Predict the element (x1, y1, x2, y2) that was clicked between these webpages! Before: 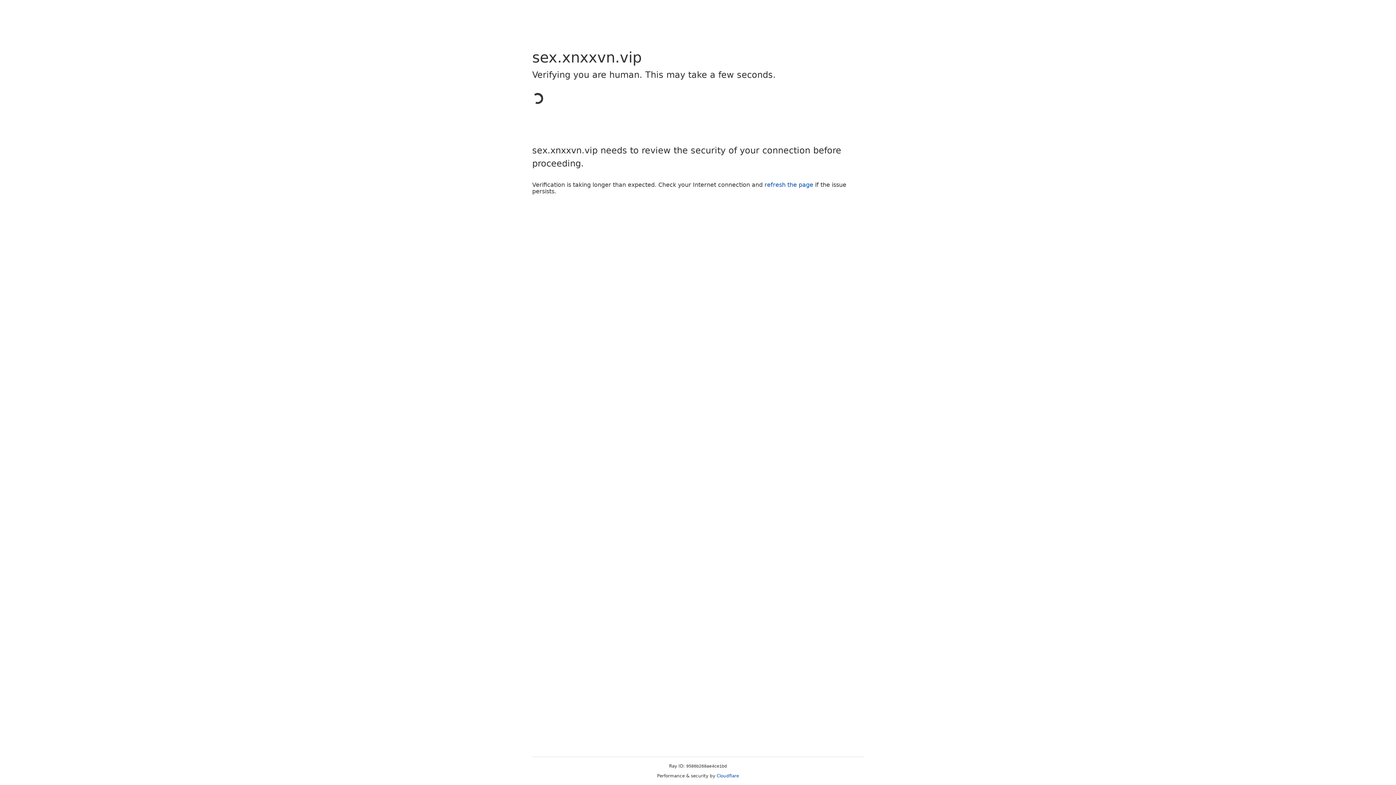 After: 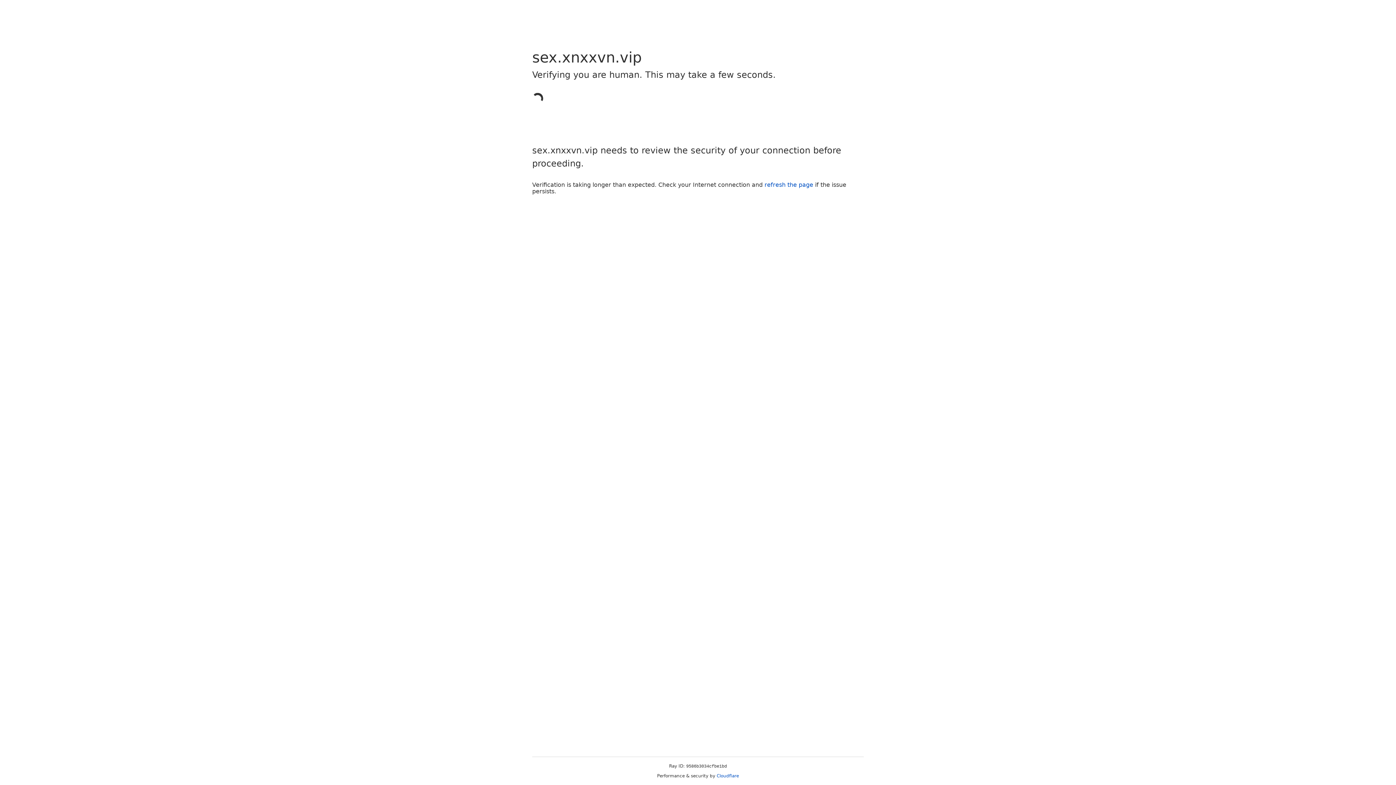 Action: bbox: (716, 773, 739, 778) label: Cloudflare